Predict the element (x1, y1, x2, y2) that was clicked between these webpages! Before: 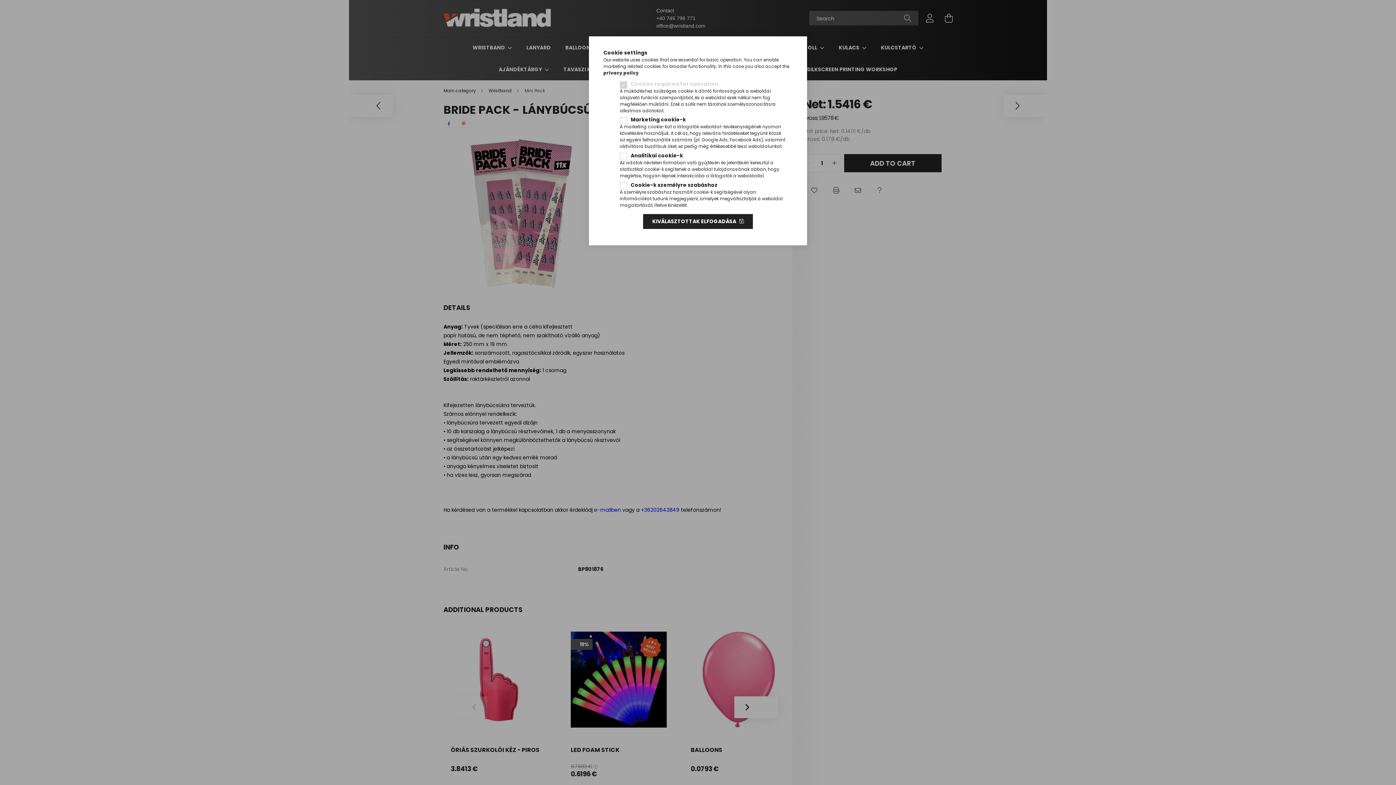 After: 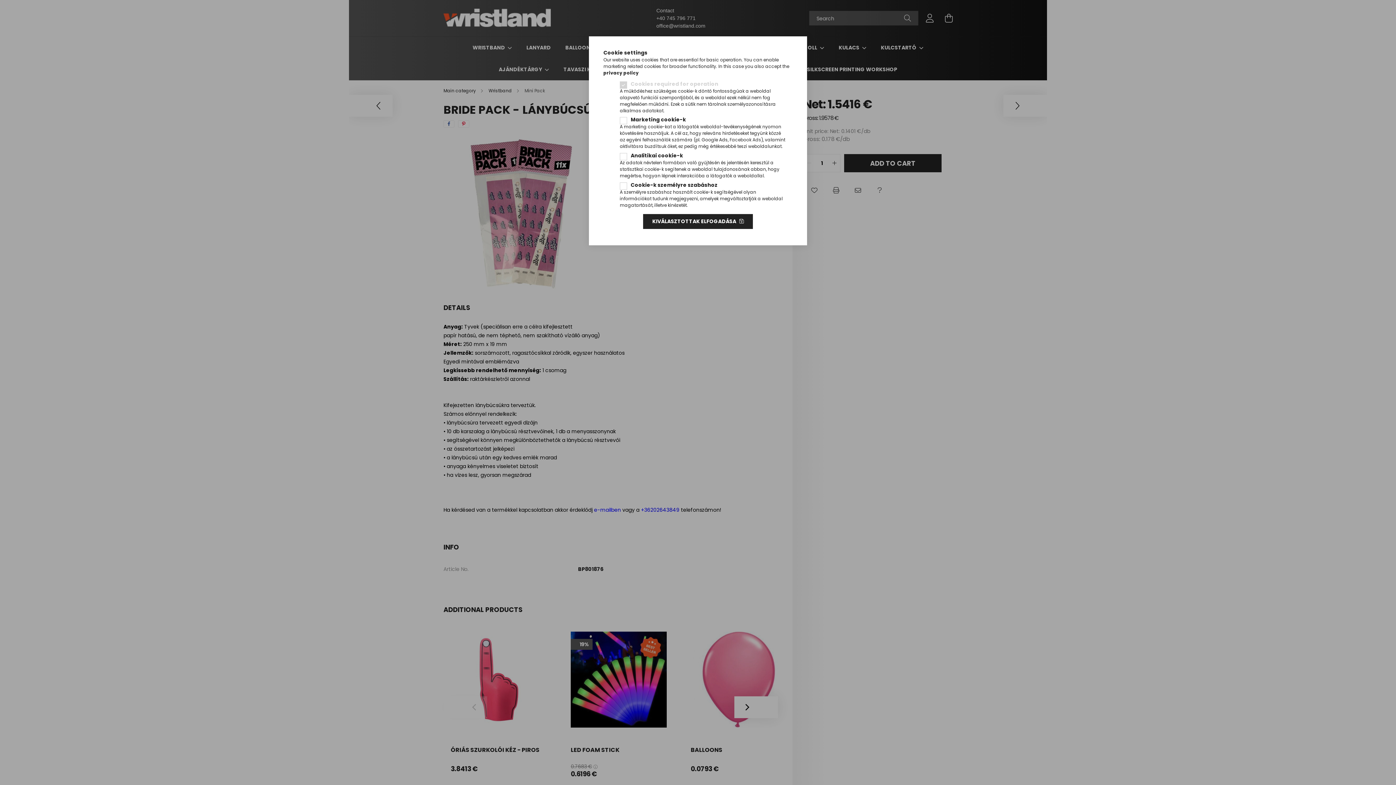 Action: bbox: (729, 136, 761, 143) label: Facebook Ads